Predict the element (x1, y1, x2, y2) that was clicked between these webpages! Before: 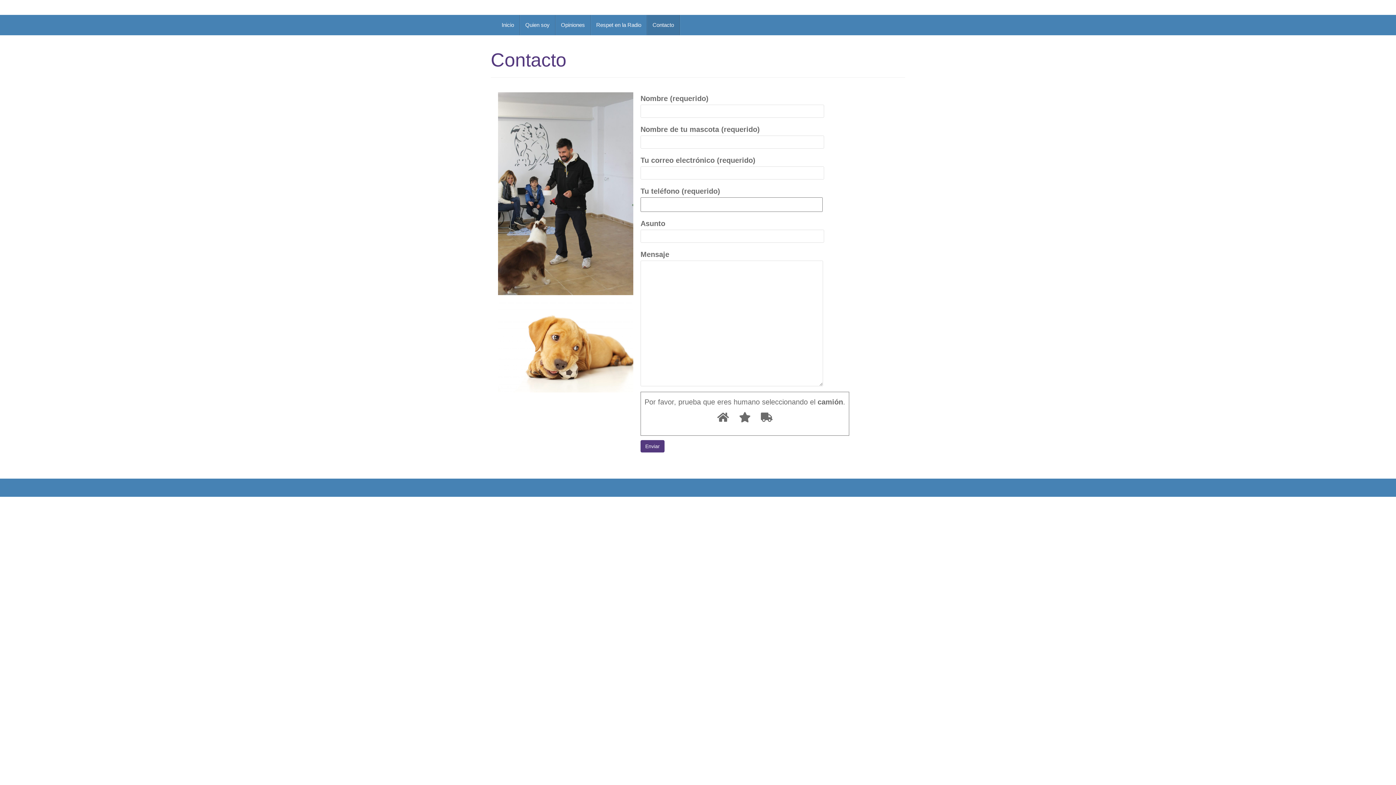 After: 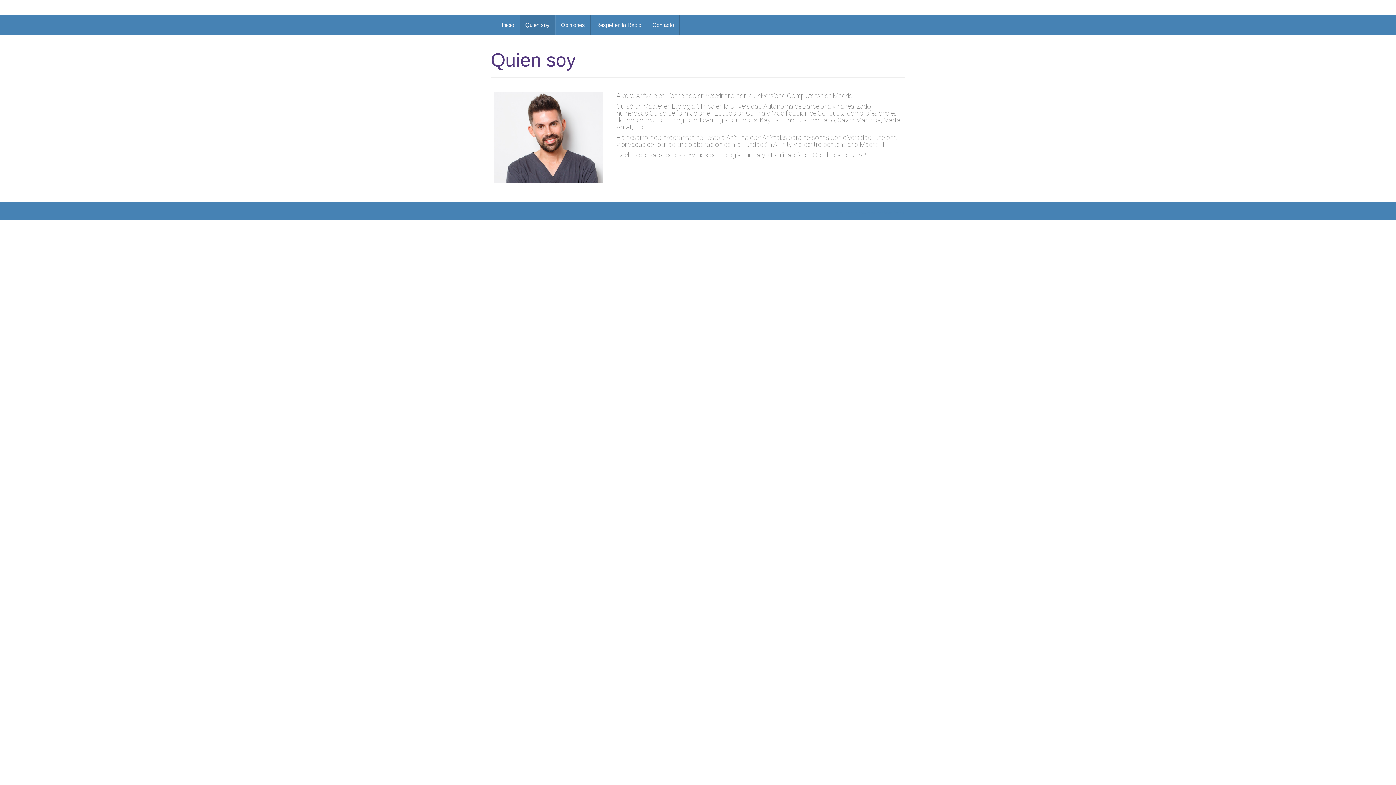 Action: bbox: (520, 14, 555, 35) label: Quien soy